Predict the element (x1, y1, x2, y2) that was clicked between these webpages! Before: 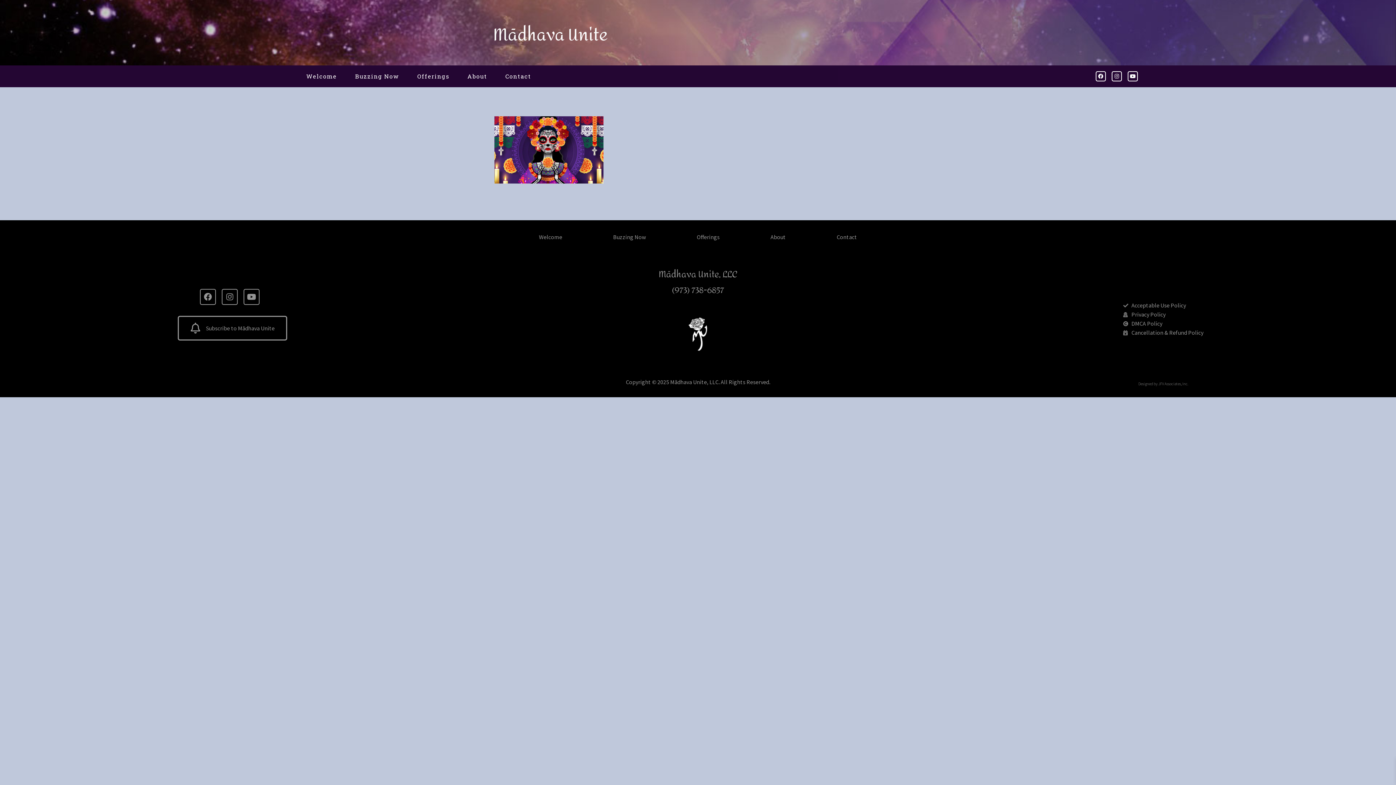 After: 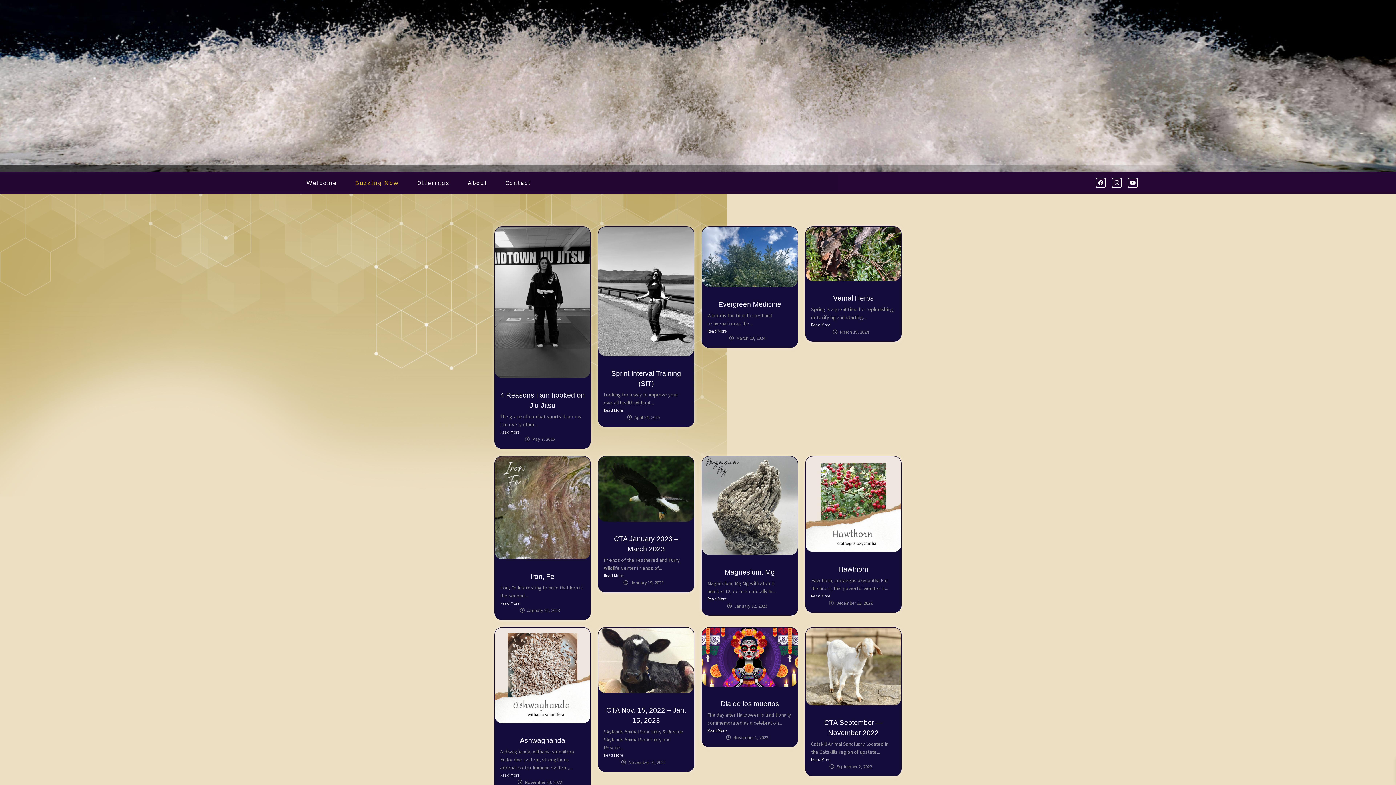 Action: label: Buzzing Now bbox: (347, 68, 406, 84)